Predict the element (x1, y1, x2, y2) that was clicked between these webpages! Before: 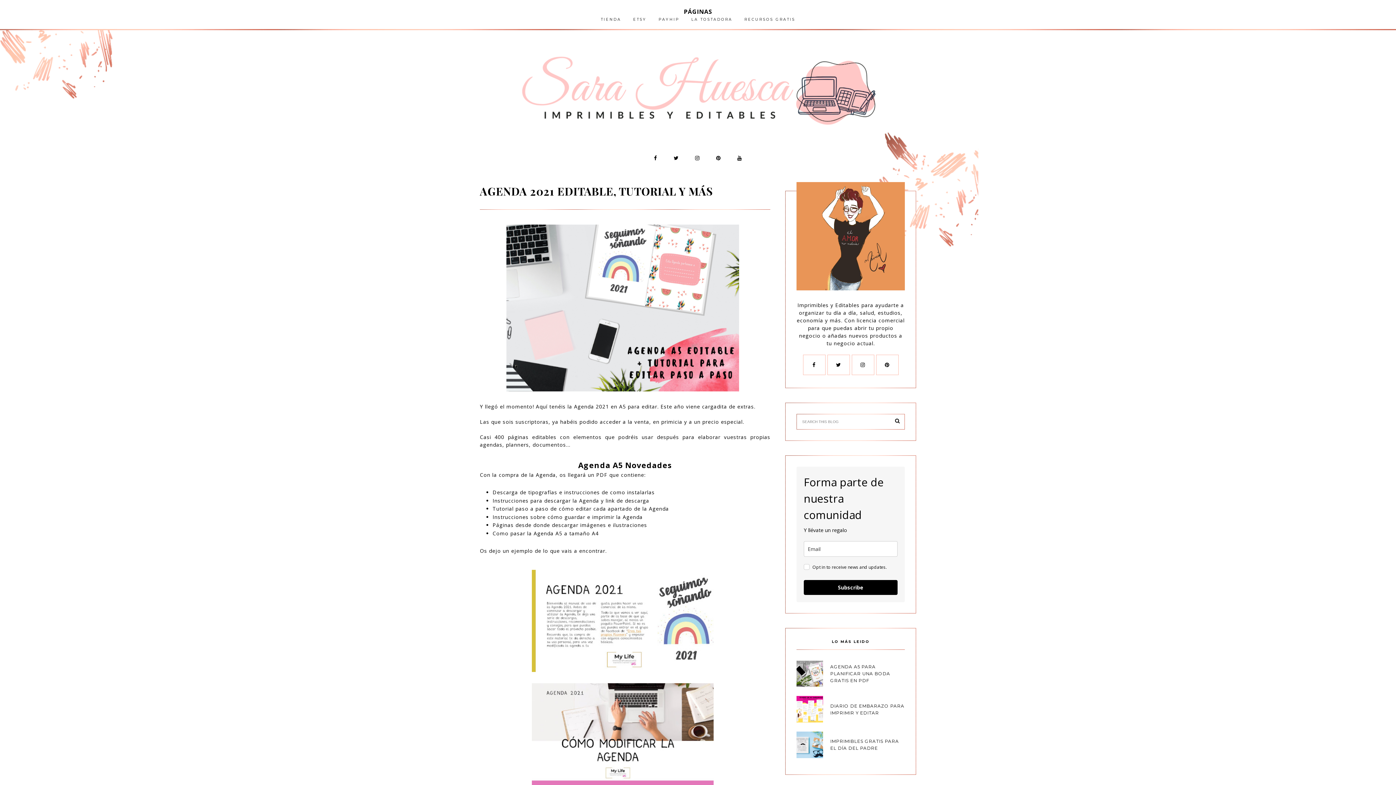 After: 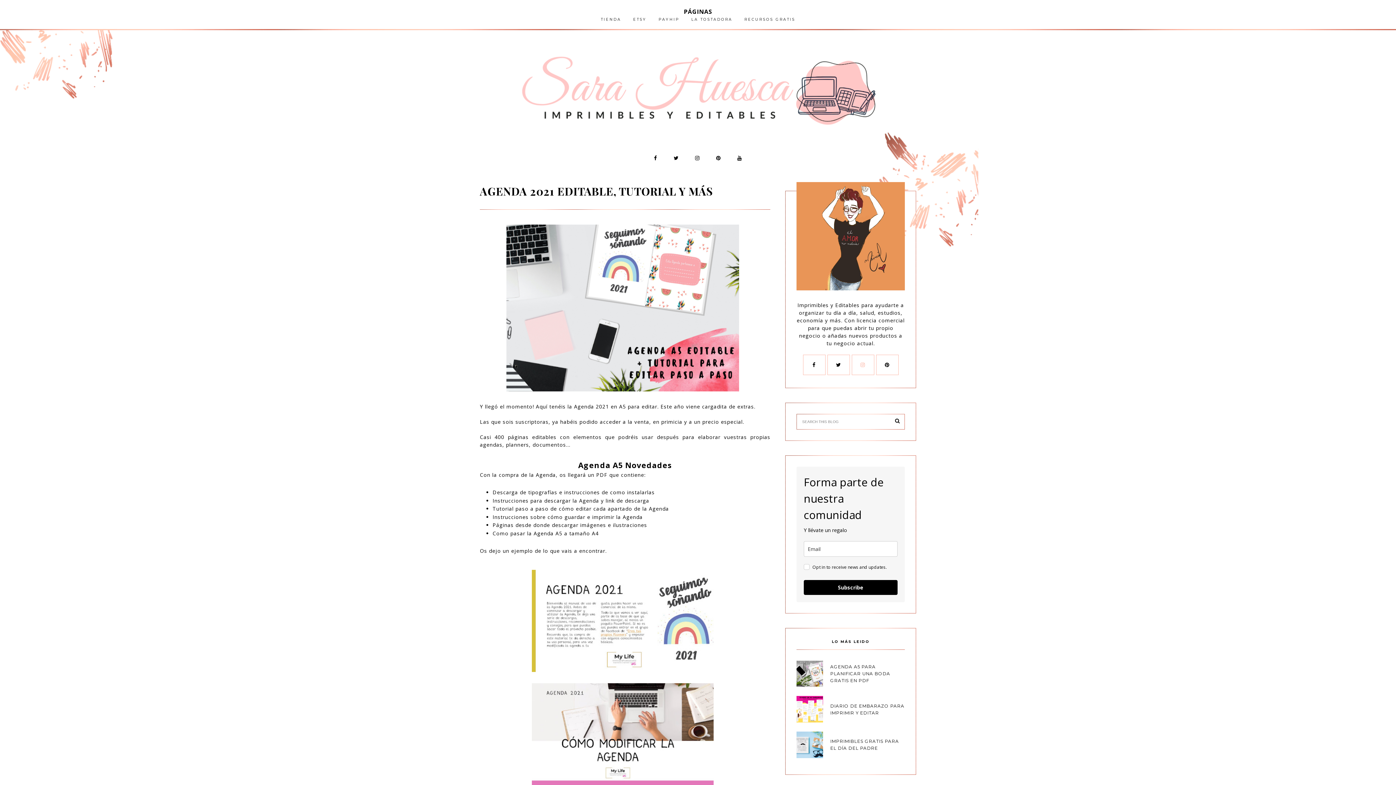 Action: bbox: (851, 361, 874, 368)